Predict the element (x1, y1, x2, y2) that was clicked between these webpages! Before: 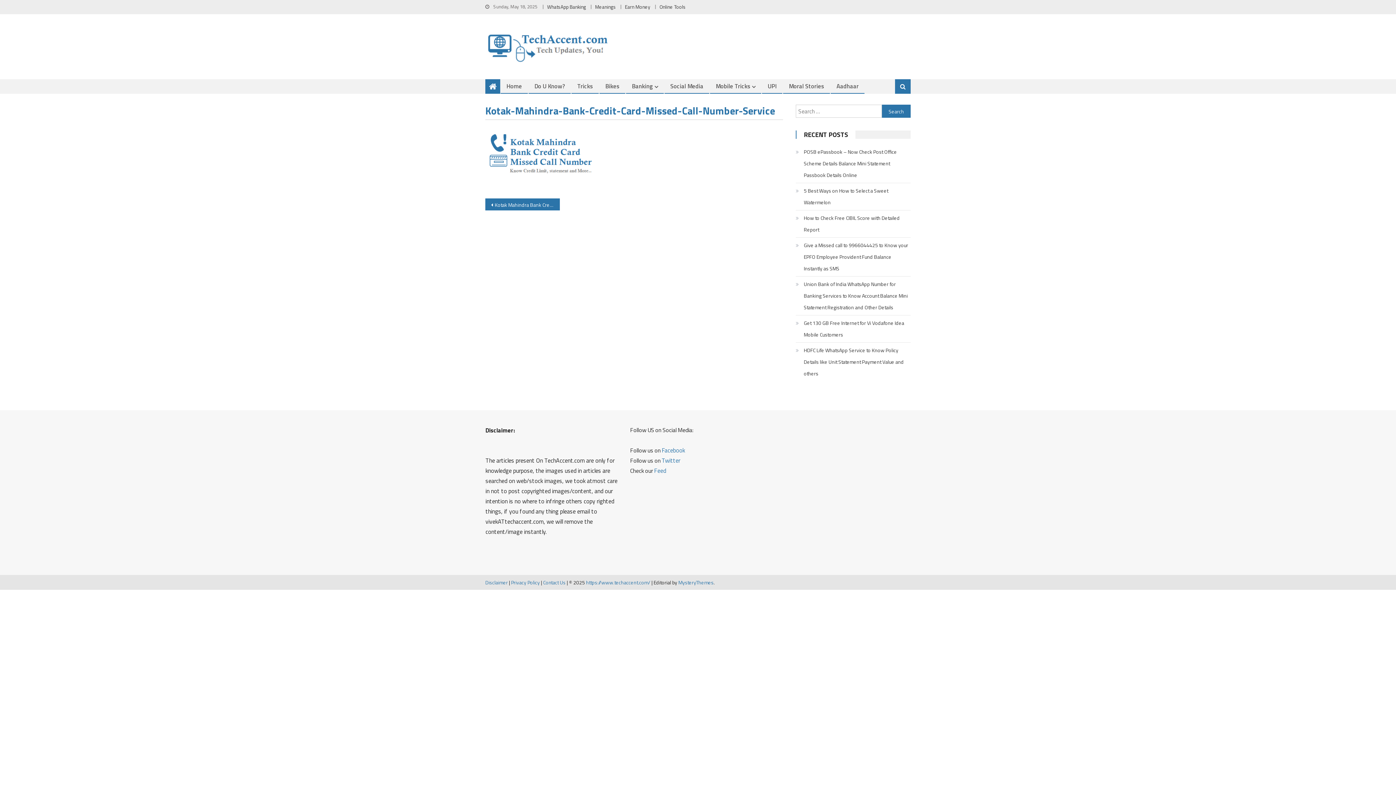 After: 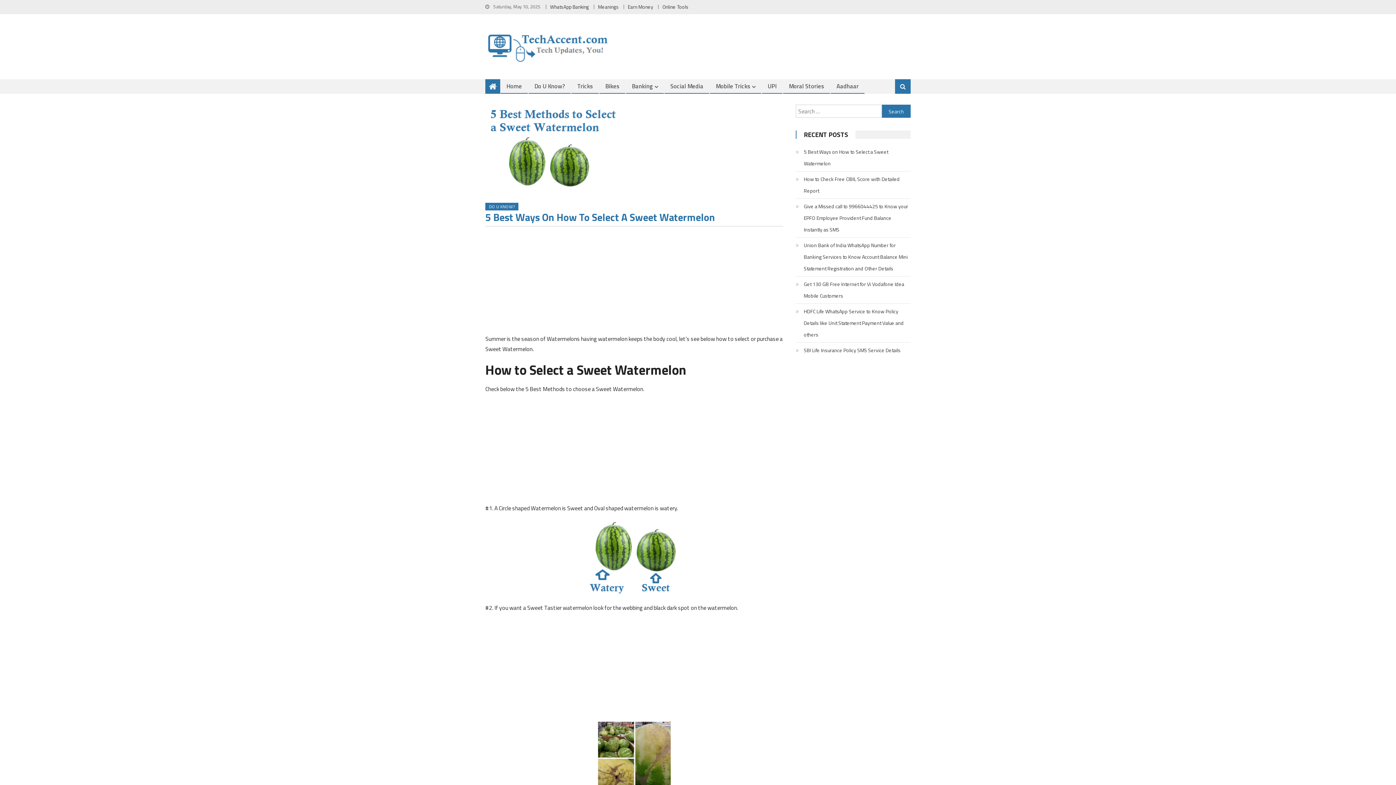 Action: label: 5 Best Ways on How to Select a Sweet Watermelon bbox: (796, 185, 910, 208)